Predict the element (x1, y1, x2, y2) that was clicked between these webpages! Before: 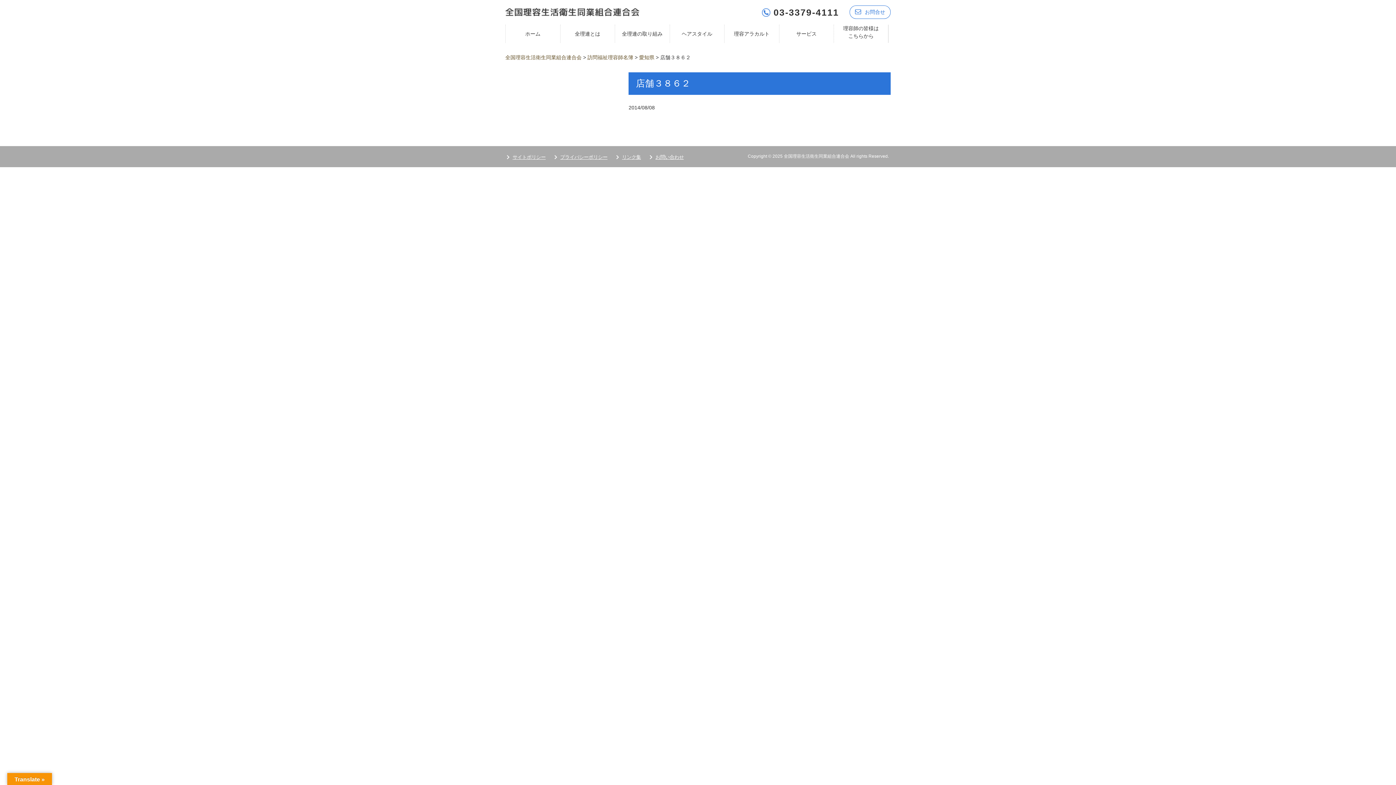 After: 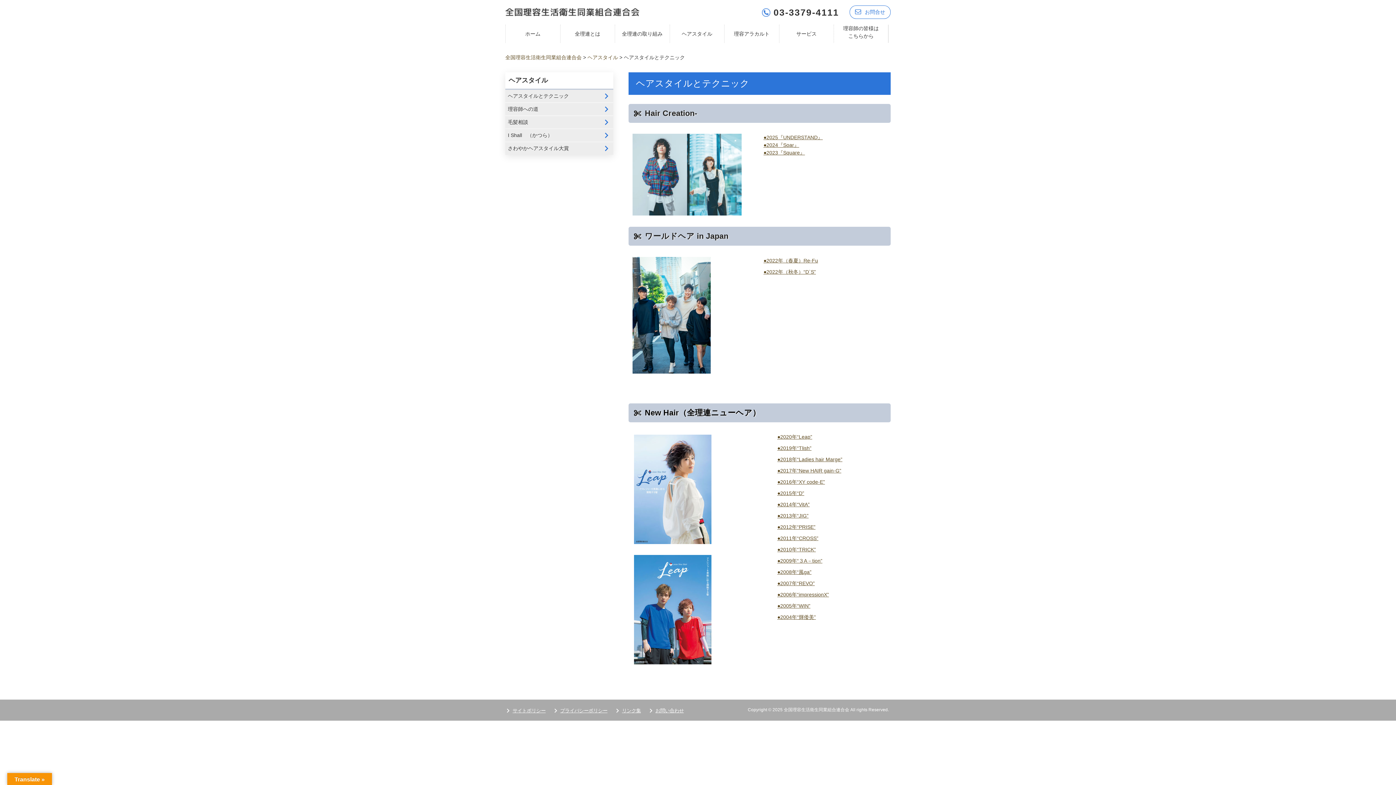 Action: label: ヘアスタイル bbox: (670, 24, 724, 42)